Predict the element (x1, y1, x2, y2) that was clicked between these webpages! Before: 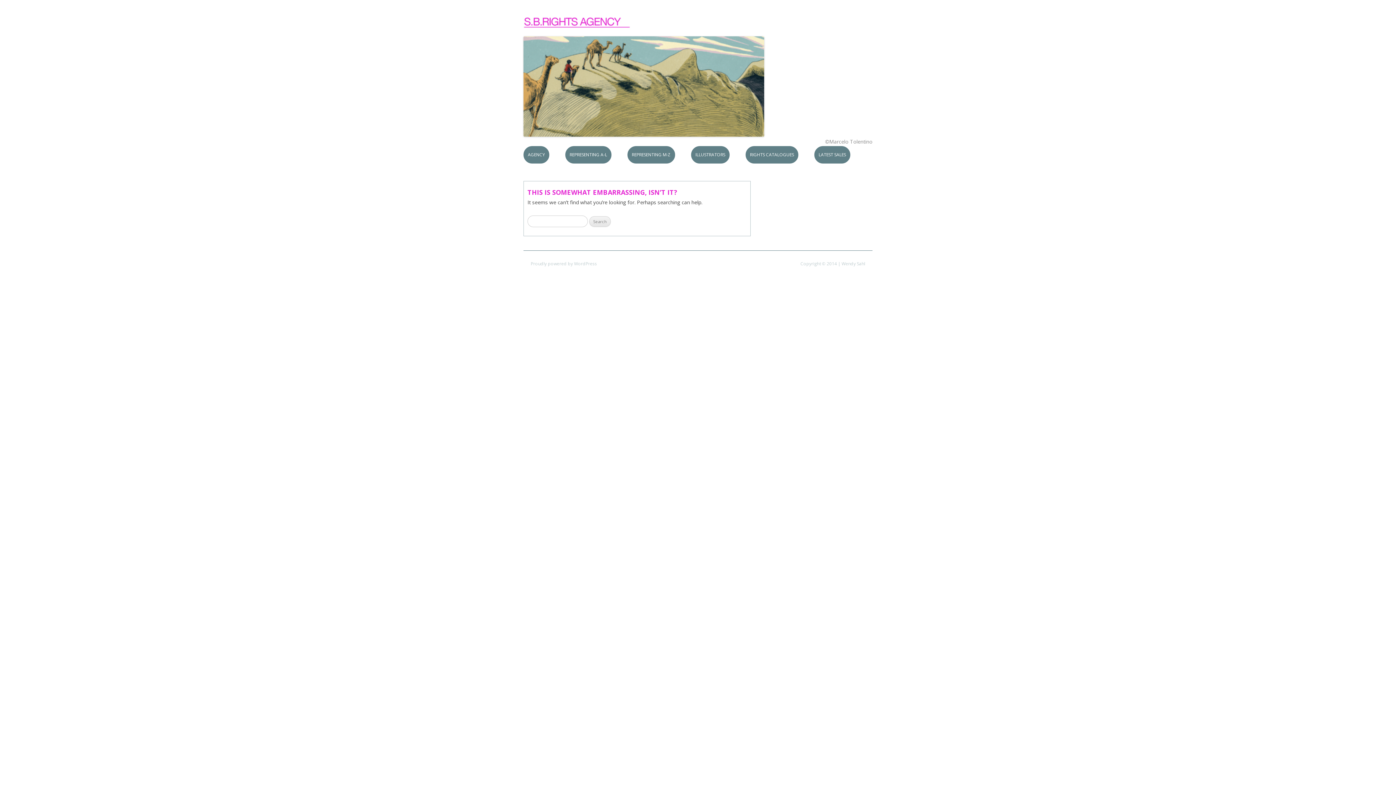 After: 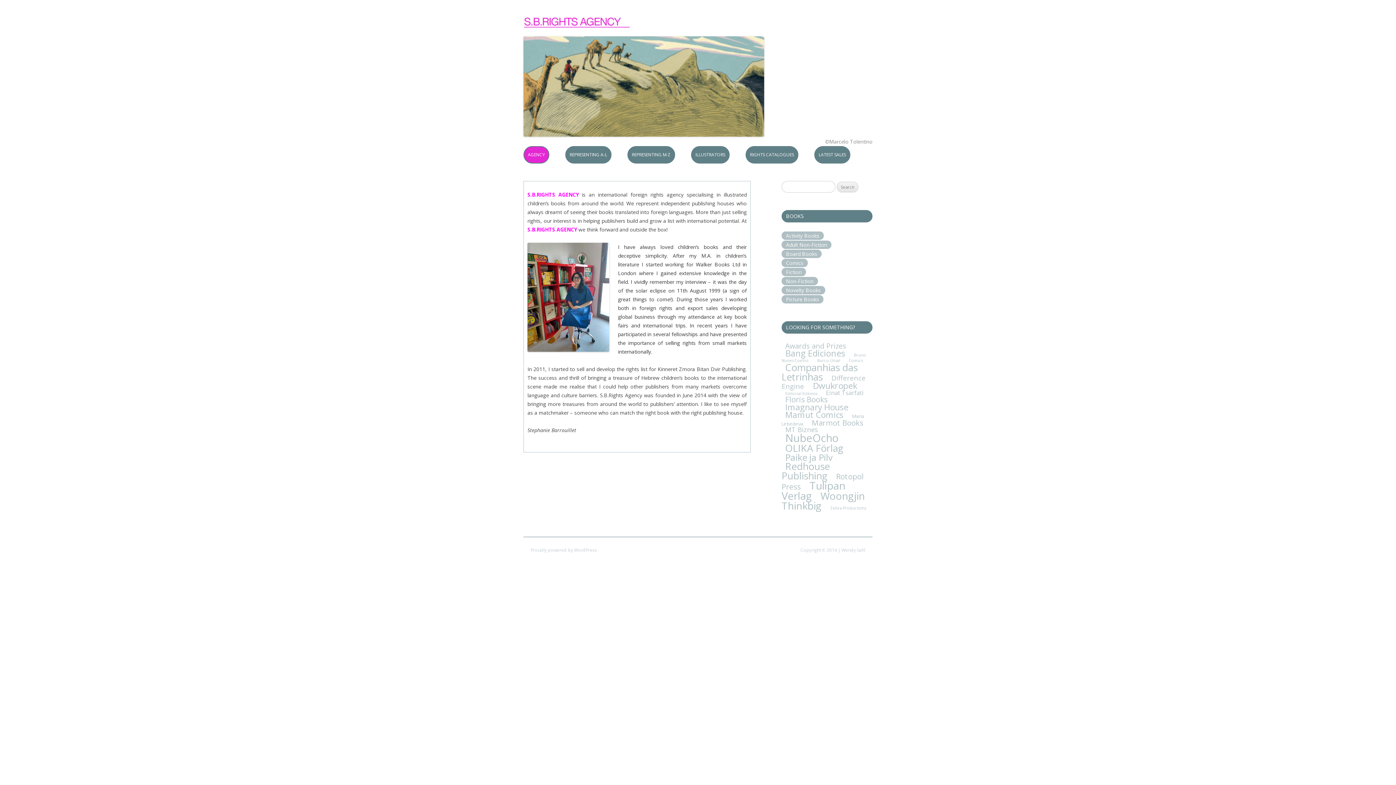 Action: bbox: (523, 131, 764, 138)